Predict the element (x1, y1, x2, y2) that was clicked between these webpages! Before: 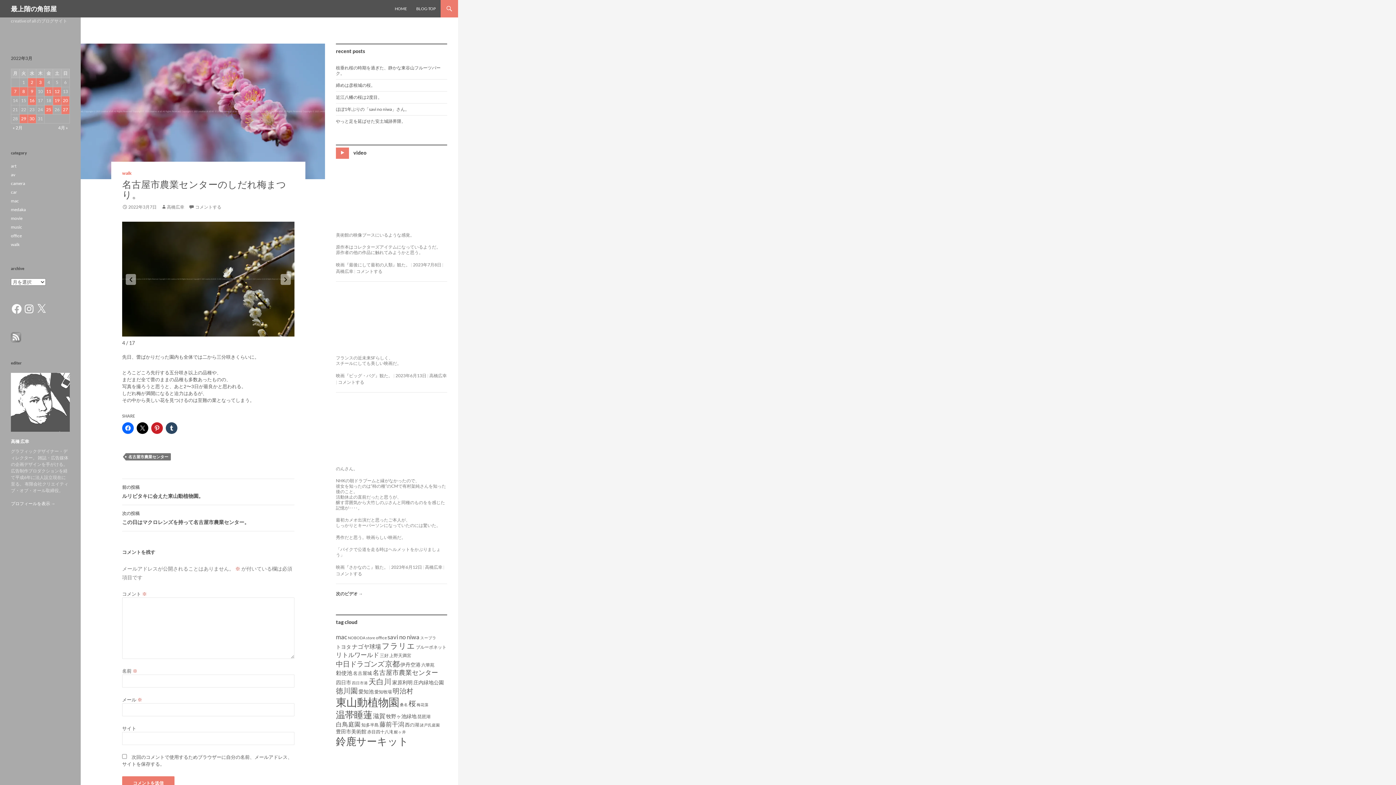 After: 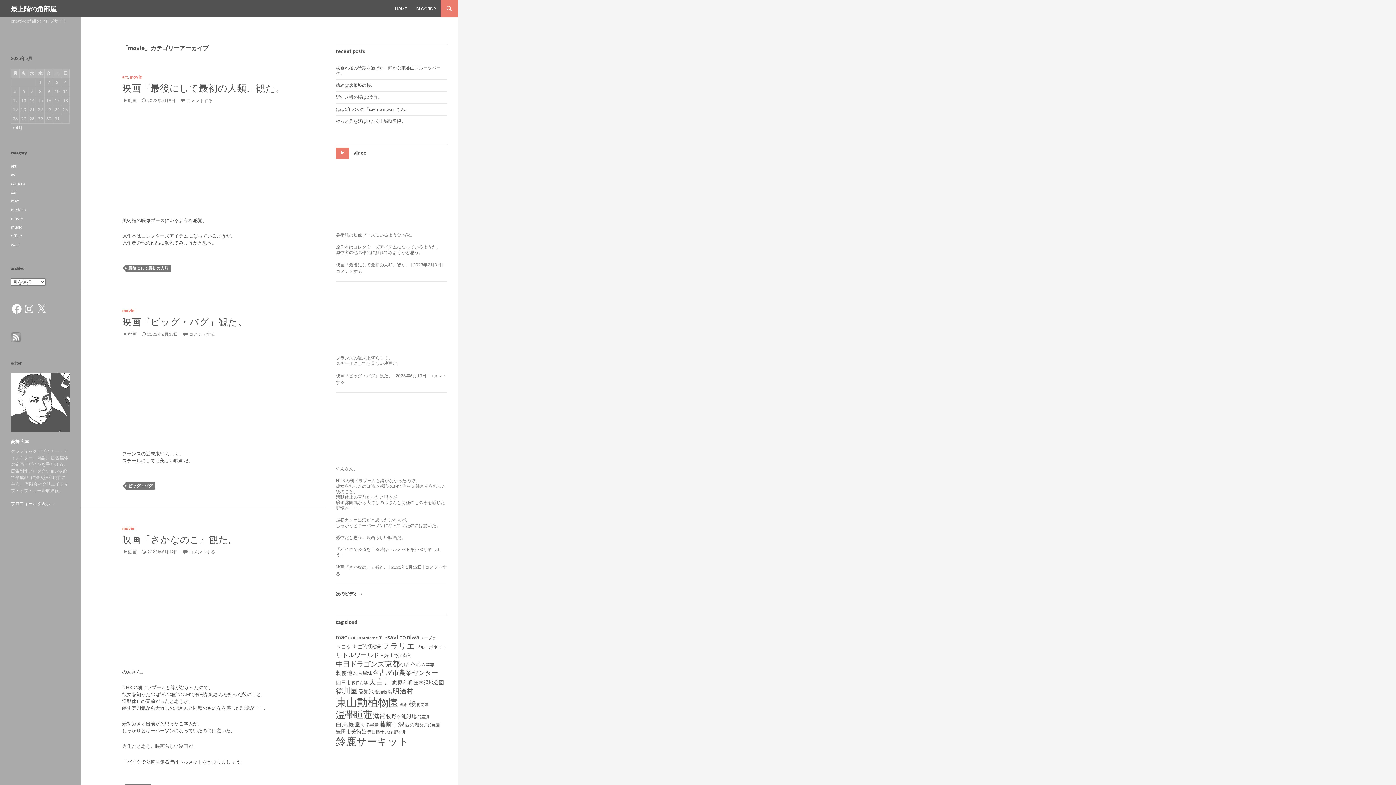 Action: bbox: (10, 215, 22, 221) label: movie